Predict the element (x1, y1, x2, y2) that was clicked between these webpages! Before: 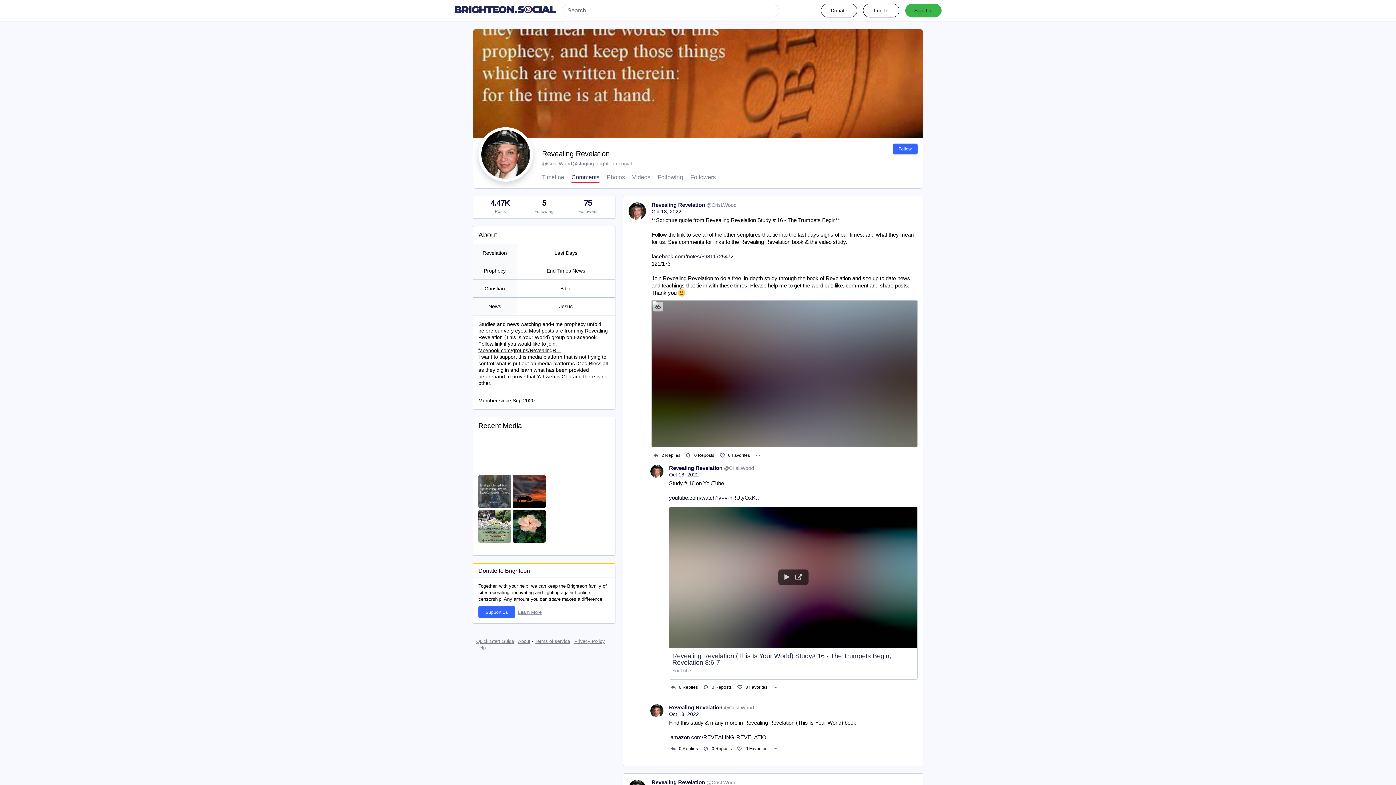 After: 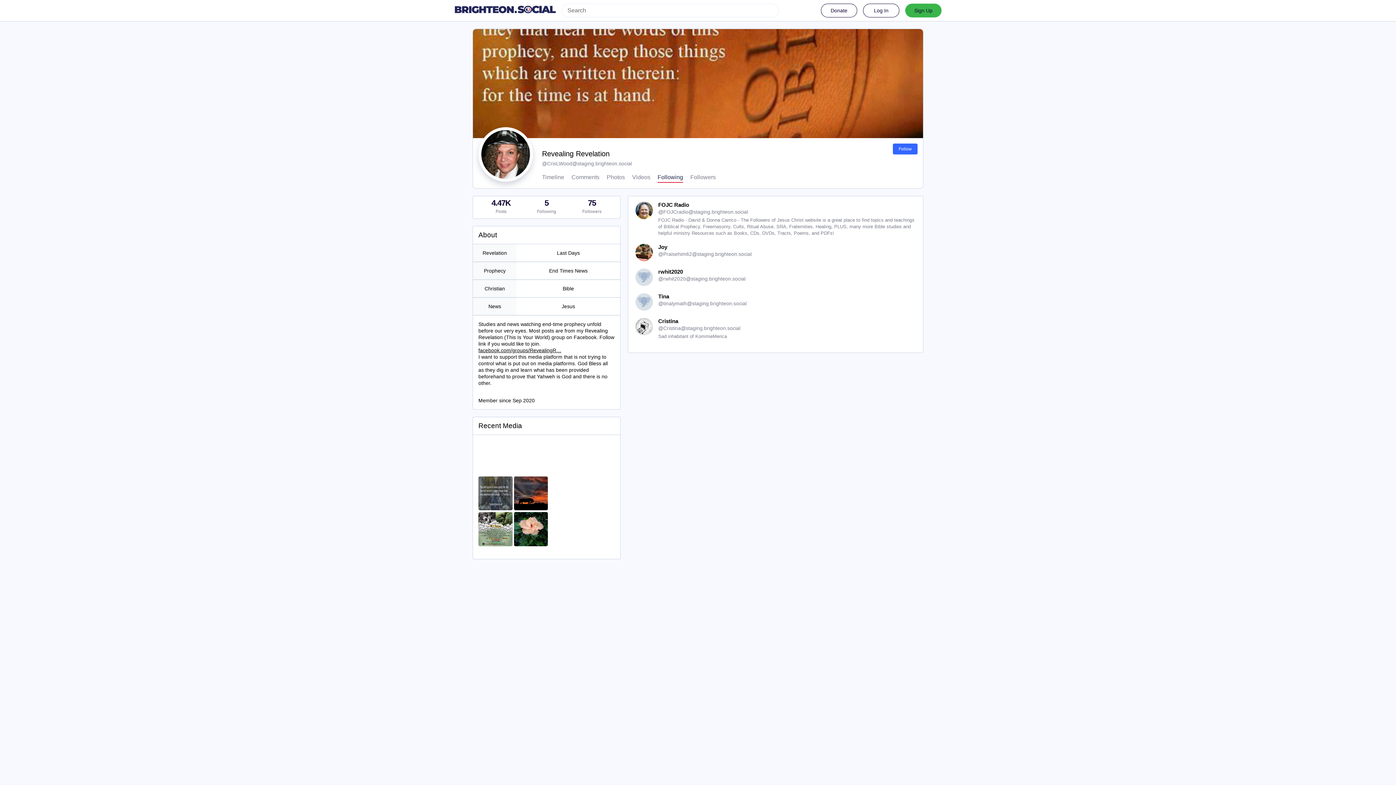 Action: bbox: (657, 174, 683, 182) label: Following